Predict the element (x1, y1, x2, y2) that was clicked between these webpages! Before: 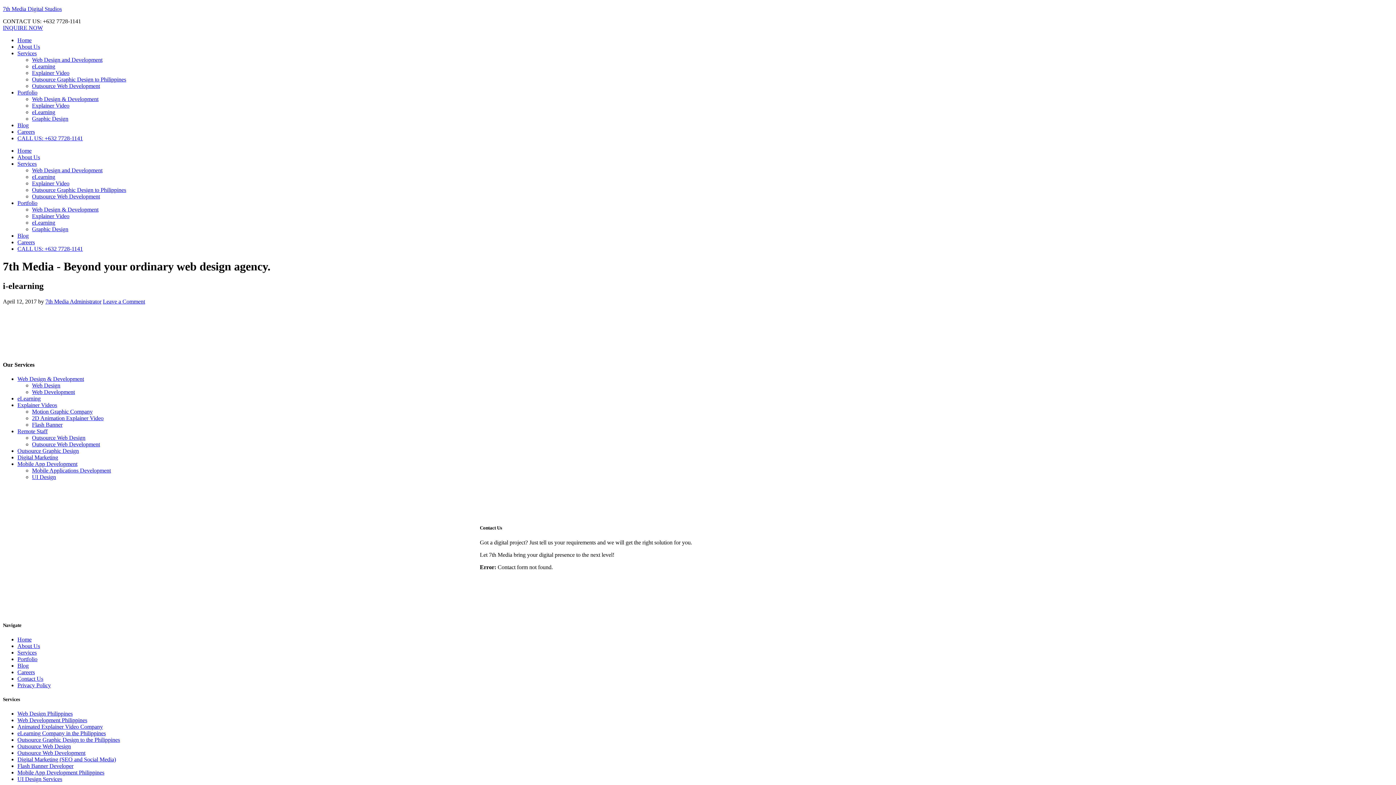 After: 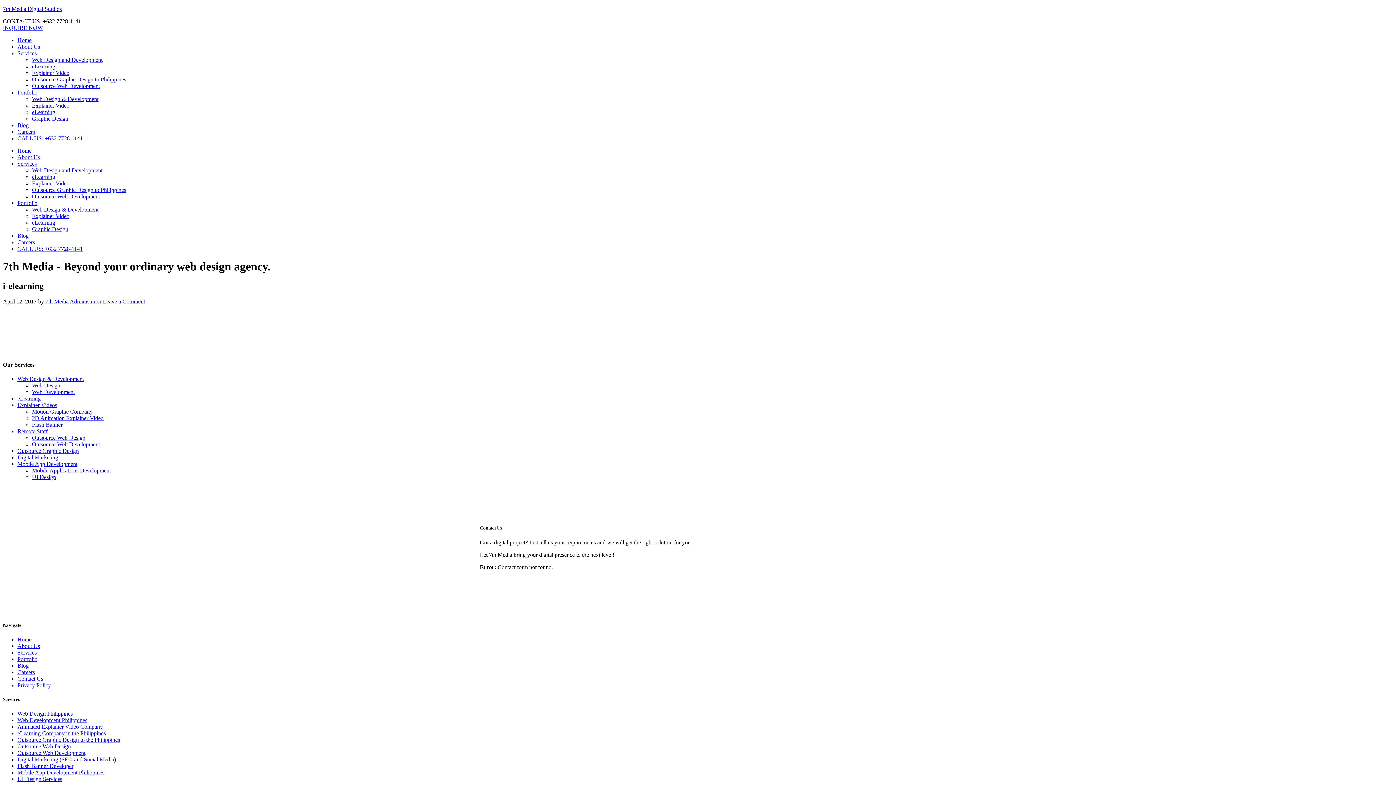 Action: bbox: (102, 298, 145, 304) label: Leave a Comment